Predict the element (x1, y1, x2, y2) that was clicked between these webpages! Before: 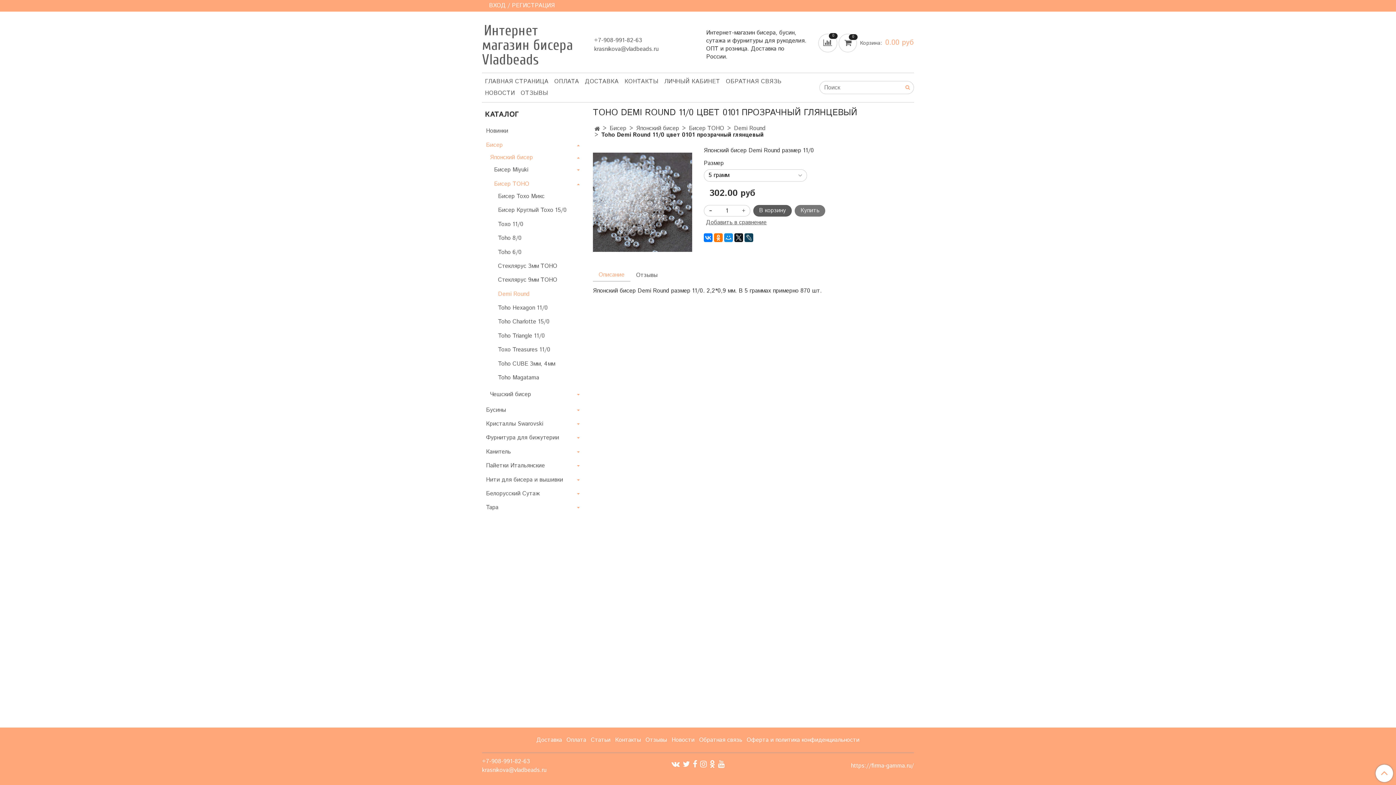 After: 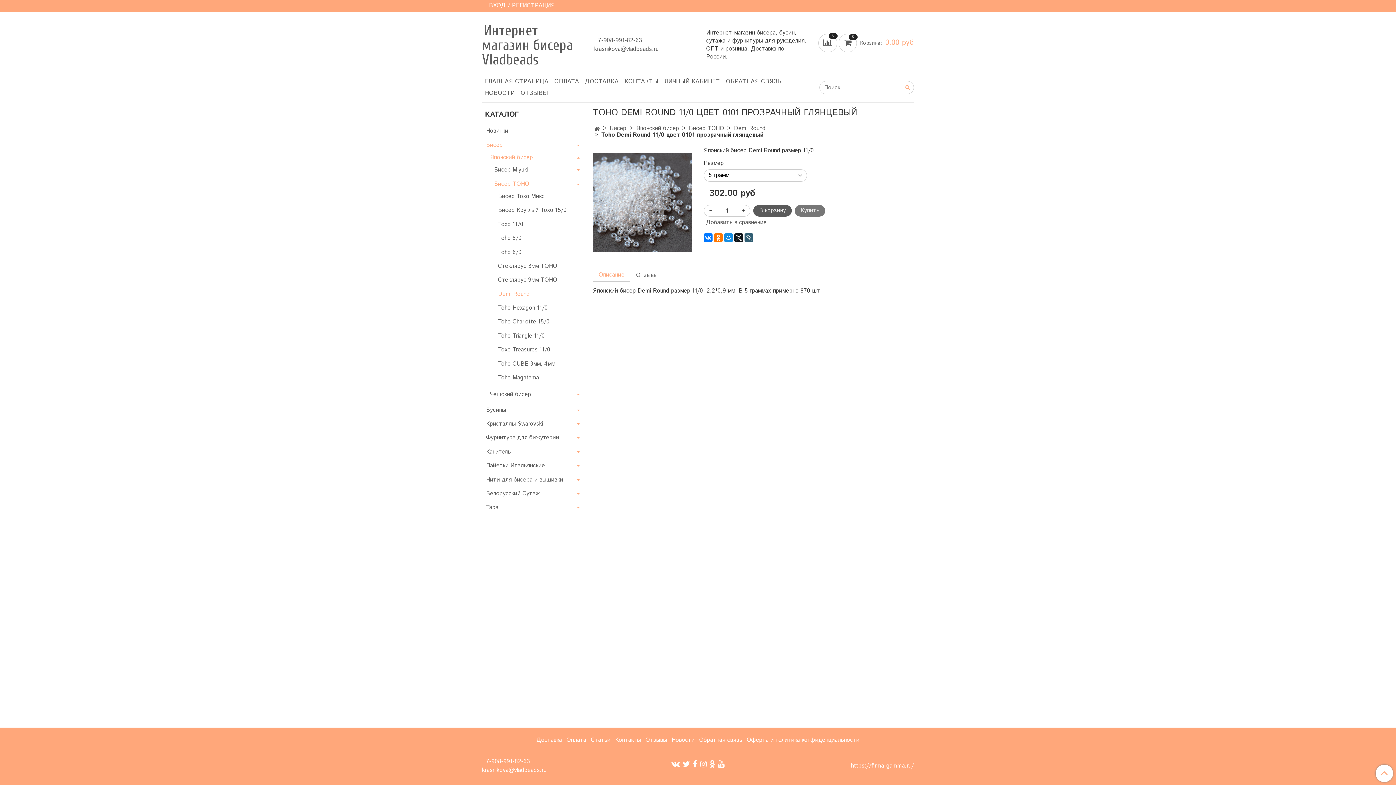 Action: bbox: (744, 233, 753, 242)